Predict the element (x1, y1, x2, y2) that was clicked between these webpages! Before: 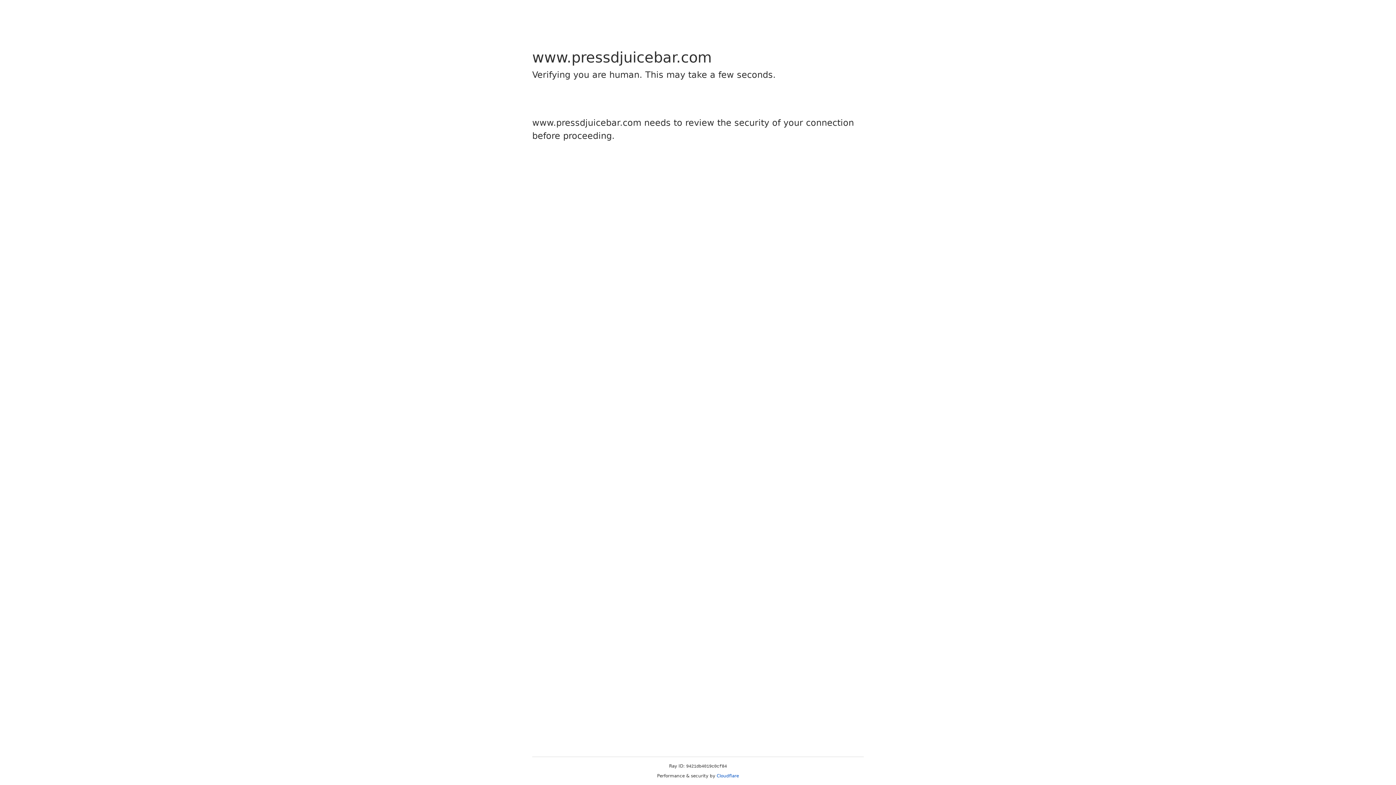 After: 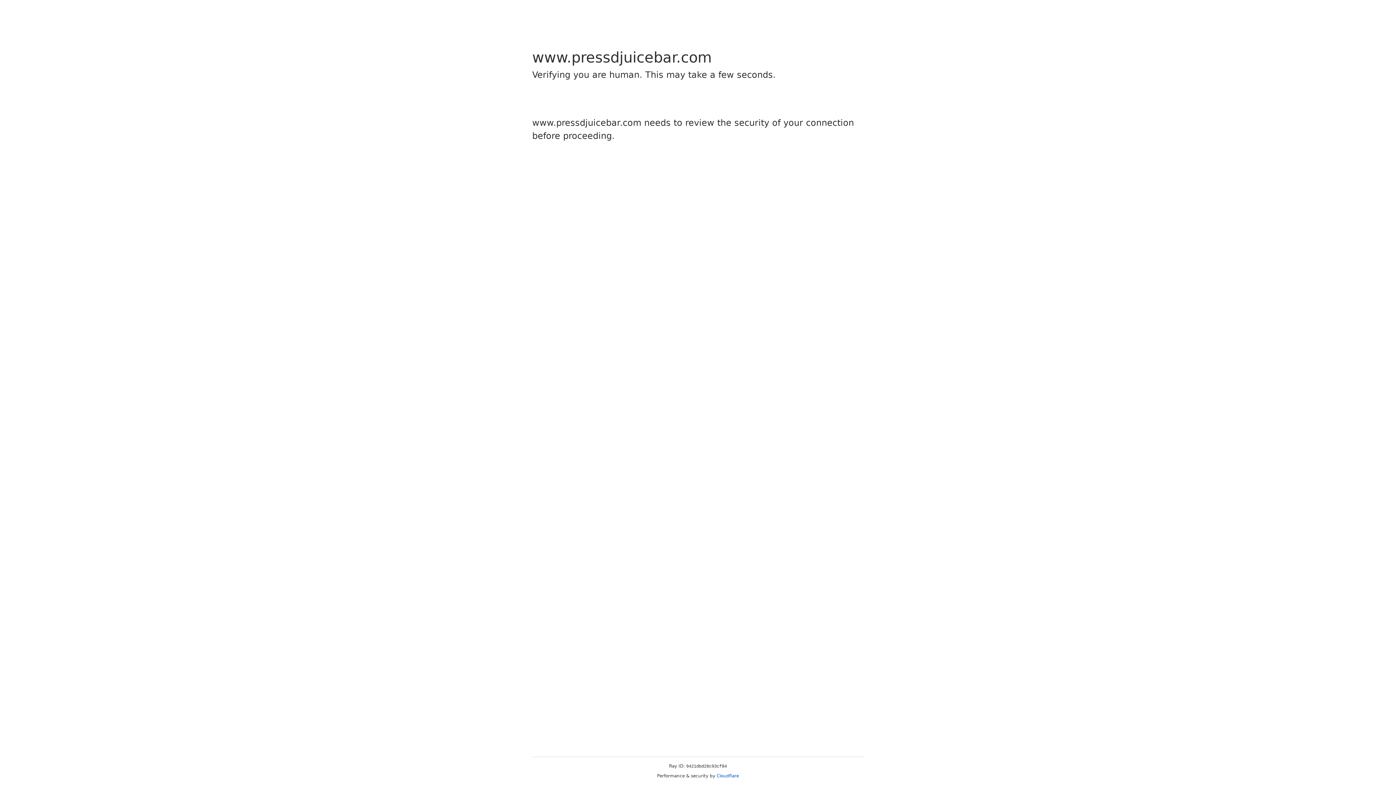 Action: bbox: (716, 773, 739, 778) label: Cloudflare